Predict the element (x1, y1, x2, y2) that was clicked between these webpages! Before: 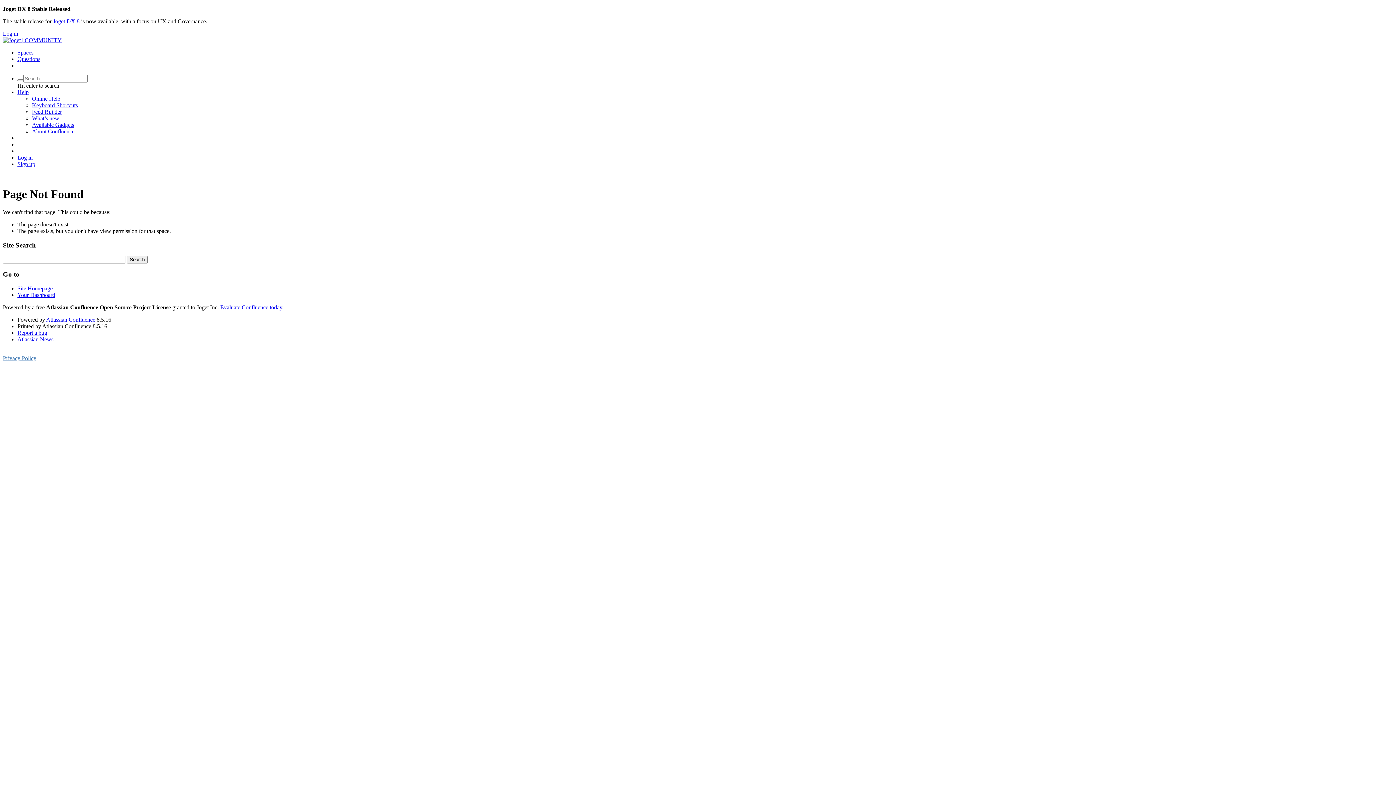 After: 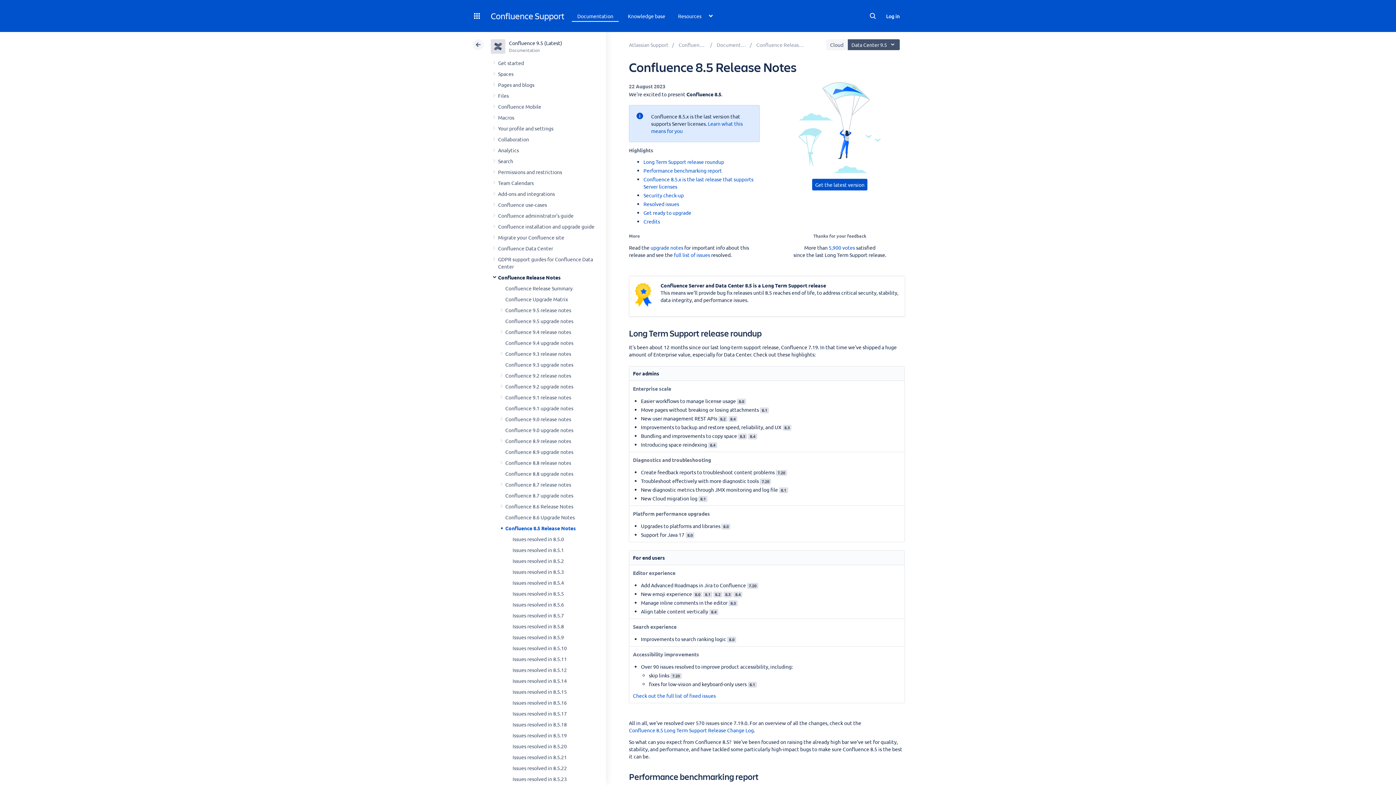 Action: label: What’s new bbox: (32, 115, 59, 121)